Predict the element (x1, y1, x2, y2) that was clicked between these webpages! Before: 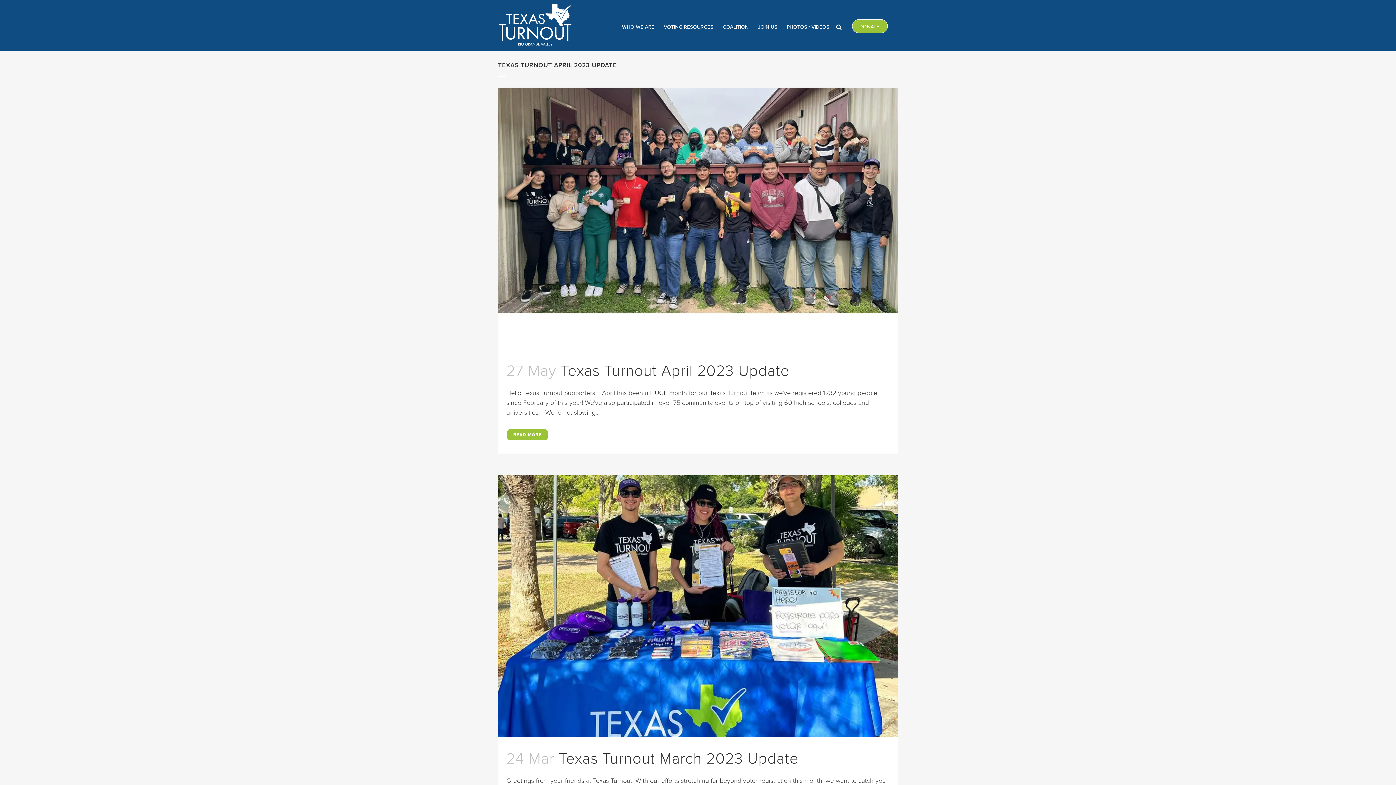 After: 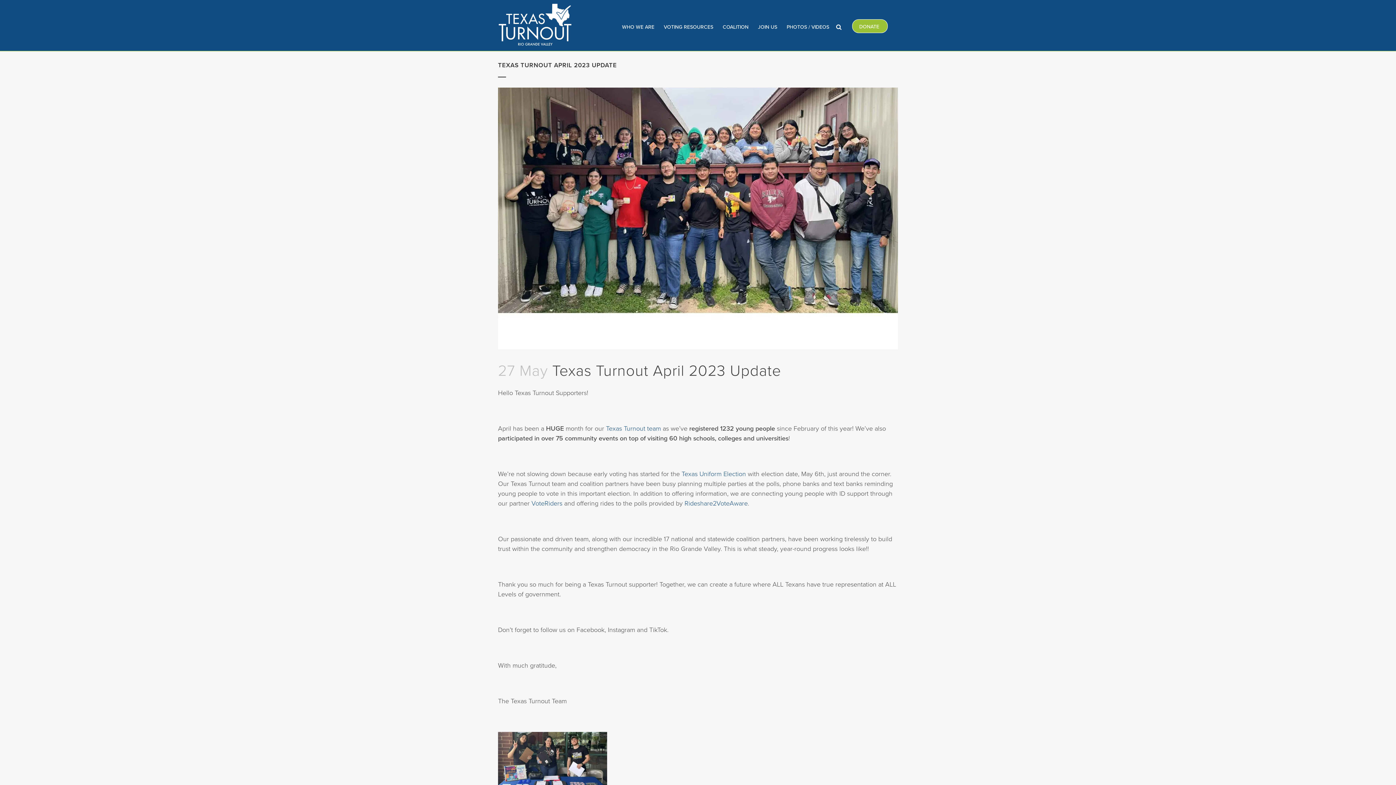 Action: label: Texas Turnout April 2023 Update bbox: (560, 361, 789, 380)